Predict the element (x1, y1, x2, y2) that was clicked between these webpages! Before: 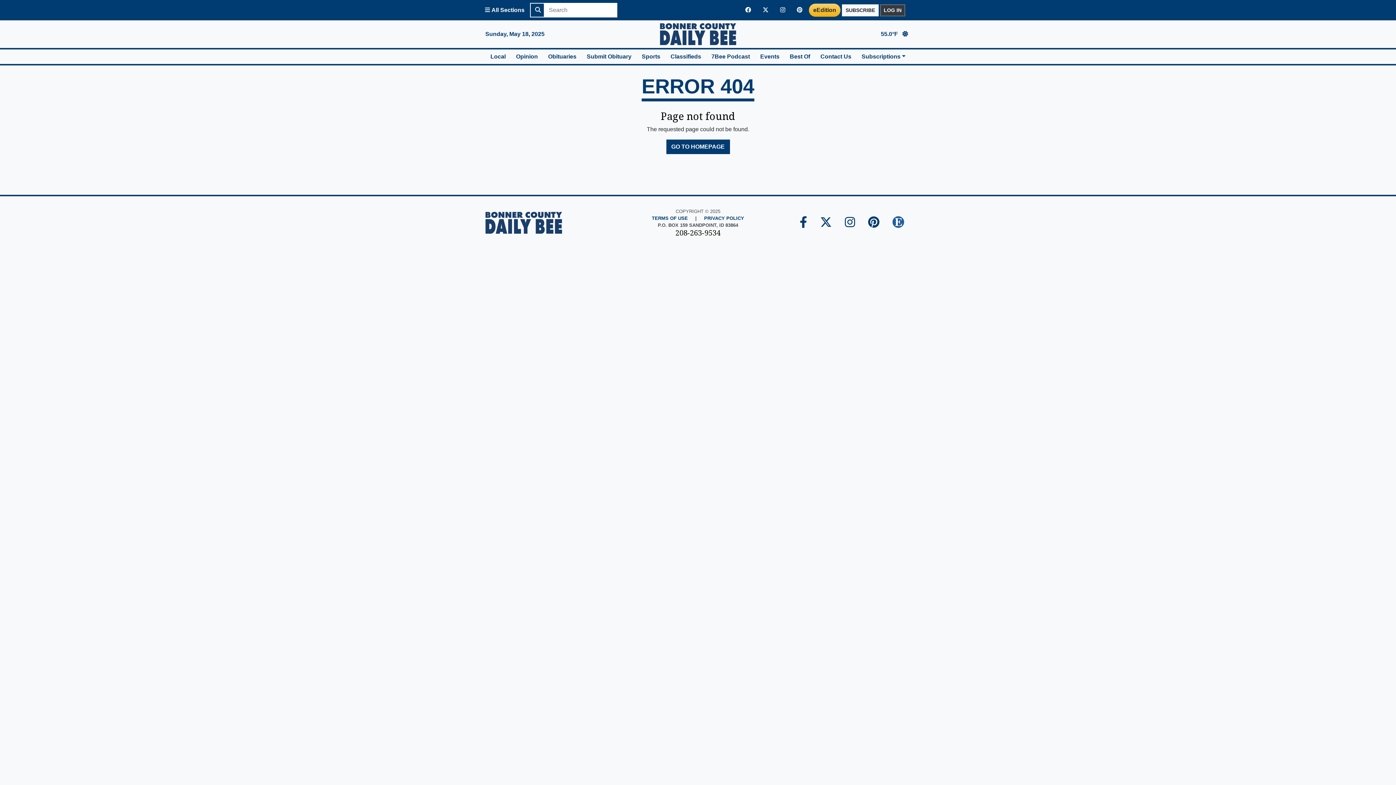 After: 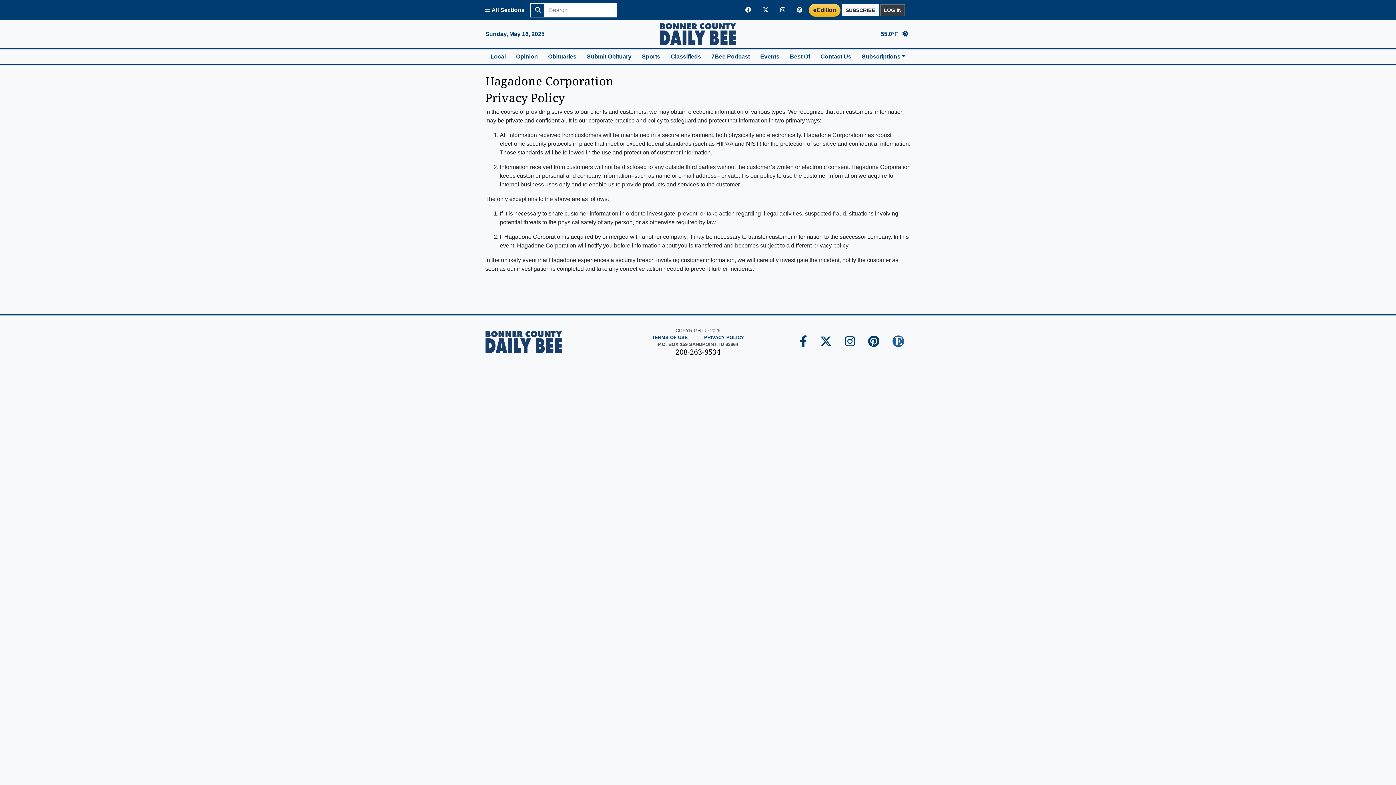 Action: bbox: (704, 215, 744, 221) label: PRIVACY POLICY